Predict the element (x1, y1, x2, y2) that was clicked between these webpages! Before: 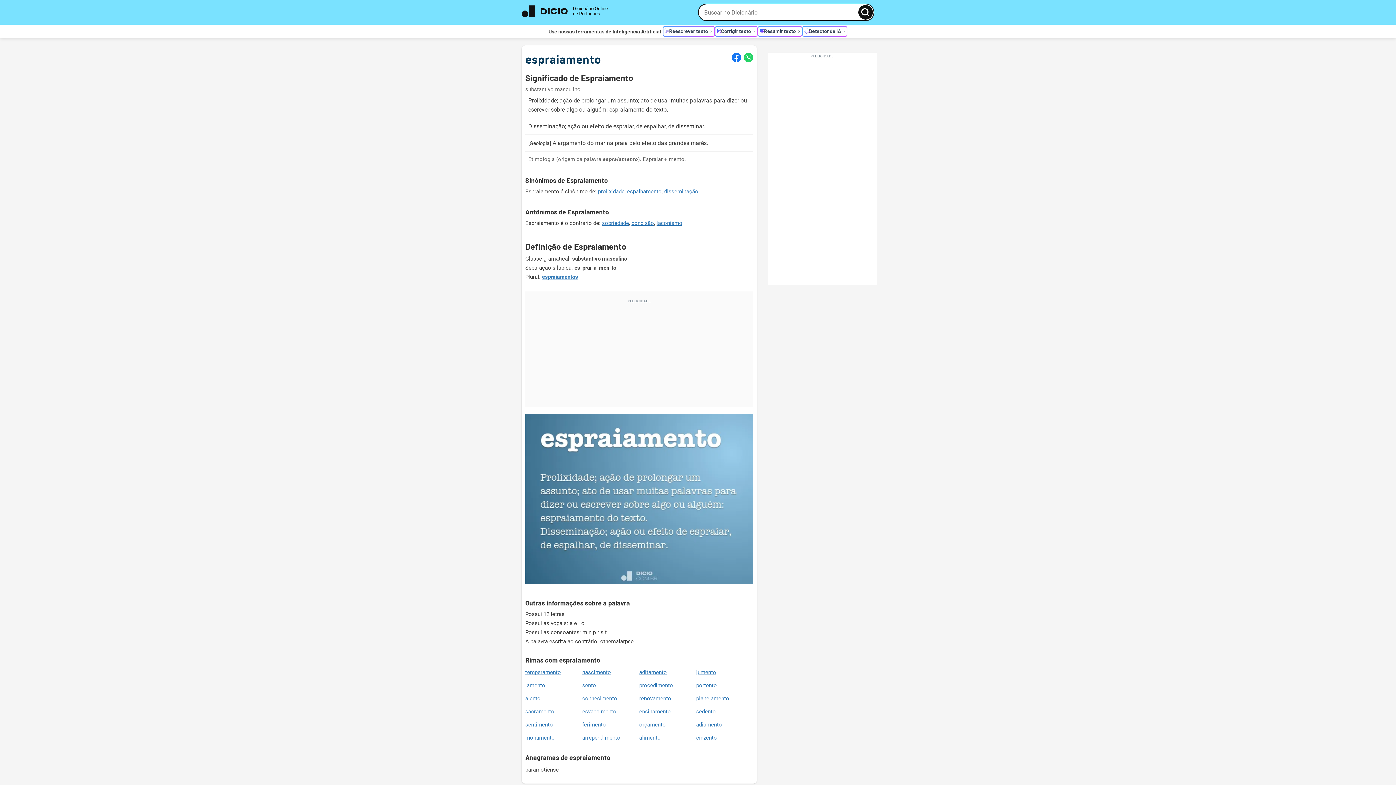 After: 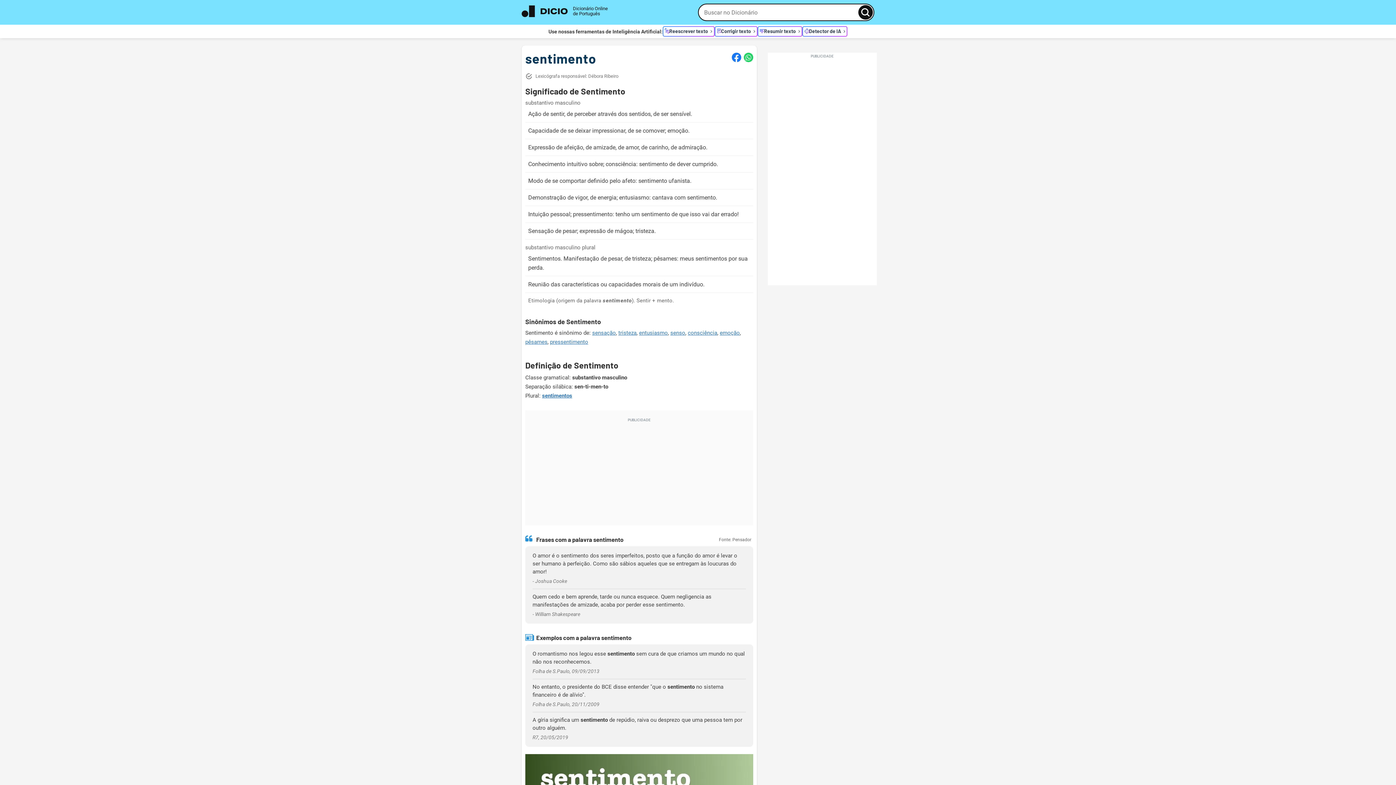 Action: label: sentimento bbox: (525, 721, 553, 728)